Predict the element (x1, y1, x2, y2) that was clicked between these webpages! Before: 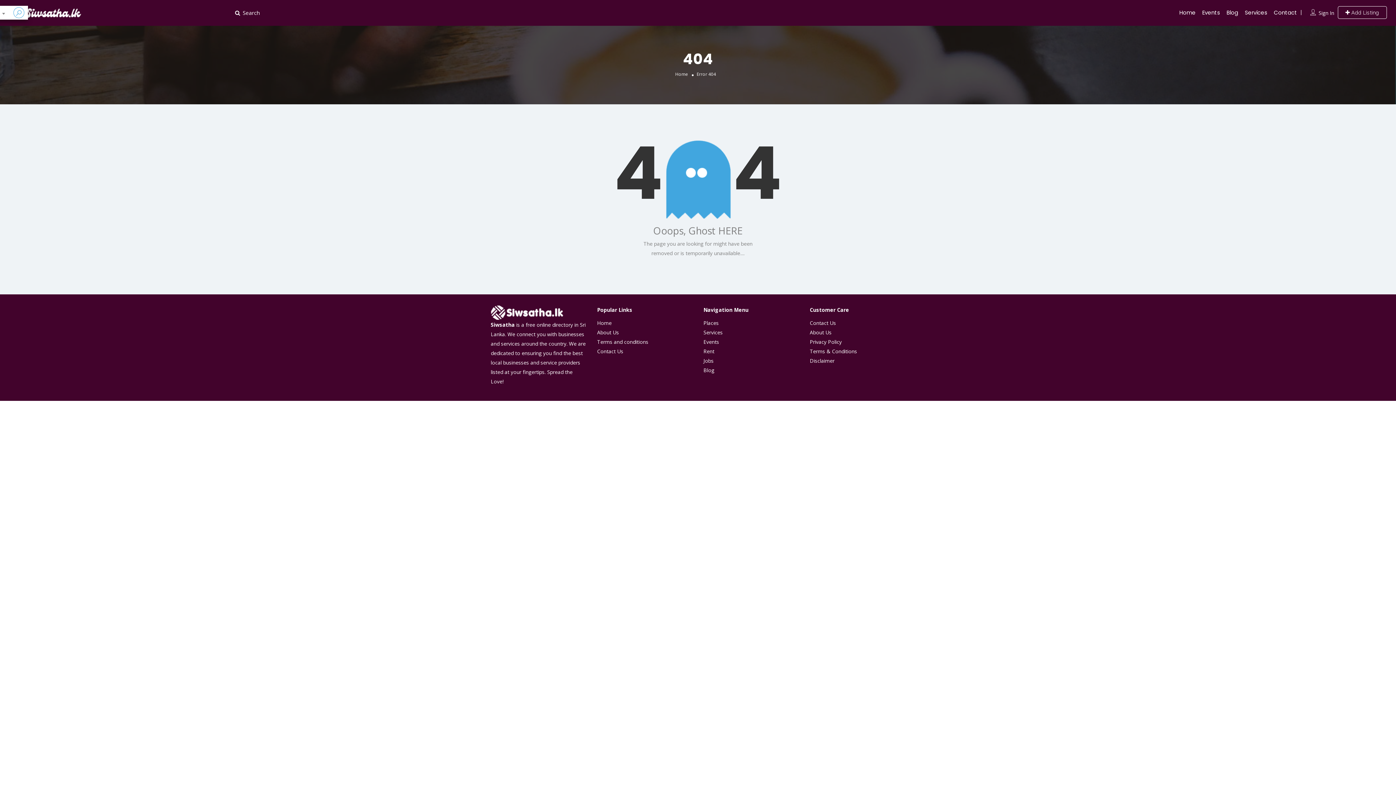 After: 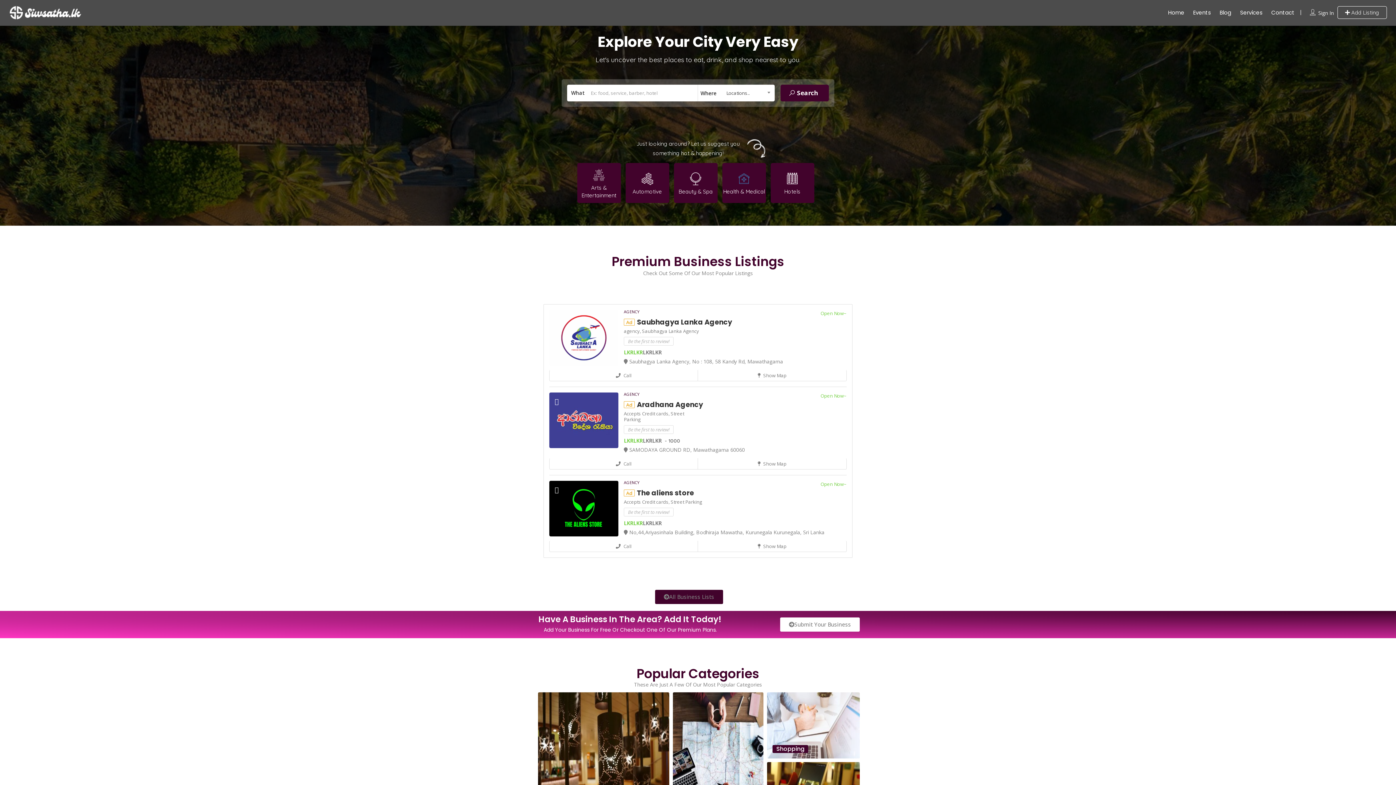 Action: bbox: (597, 319, 611, 326) label: Home